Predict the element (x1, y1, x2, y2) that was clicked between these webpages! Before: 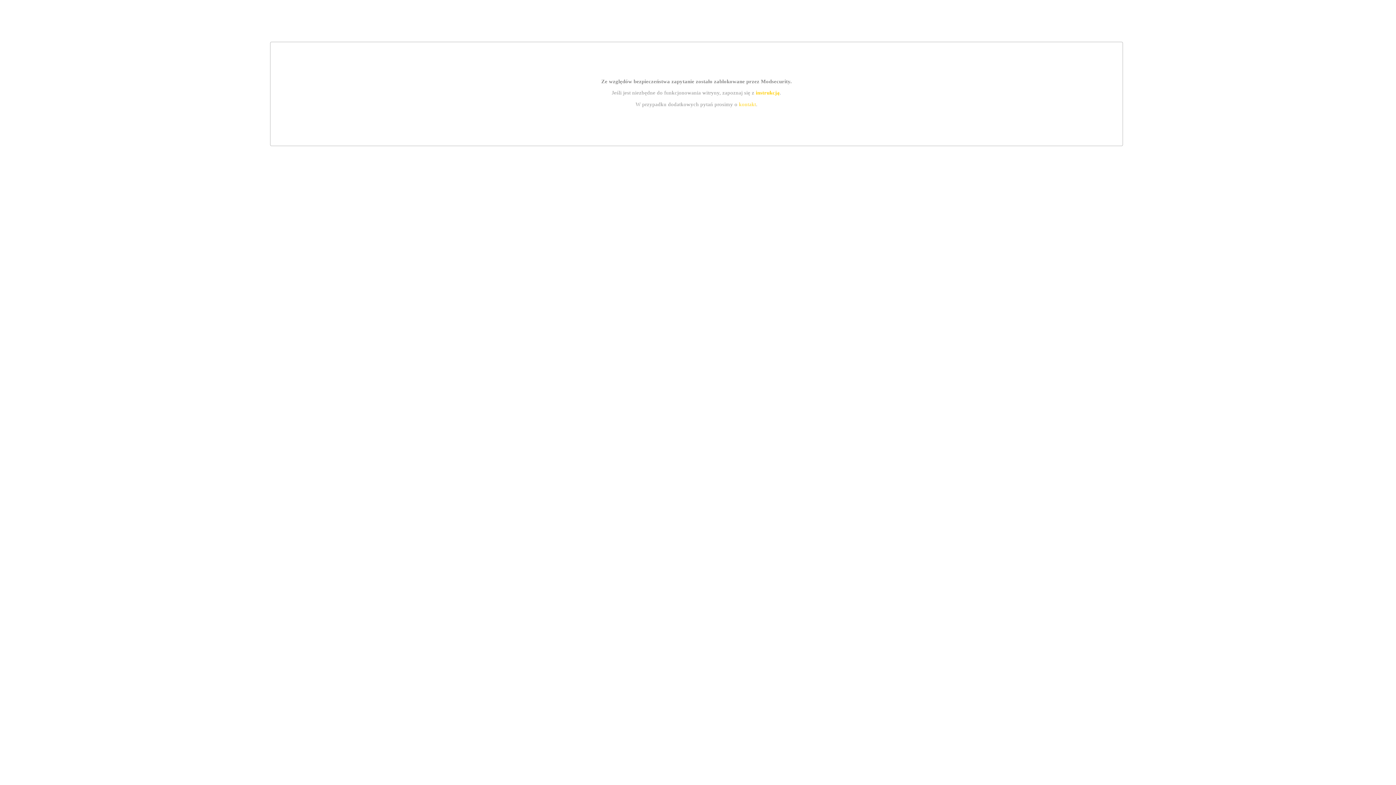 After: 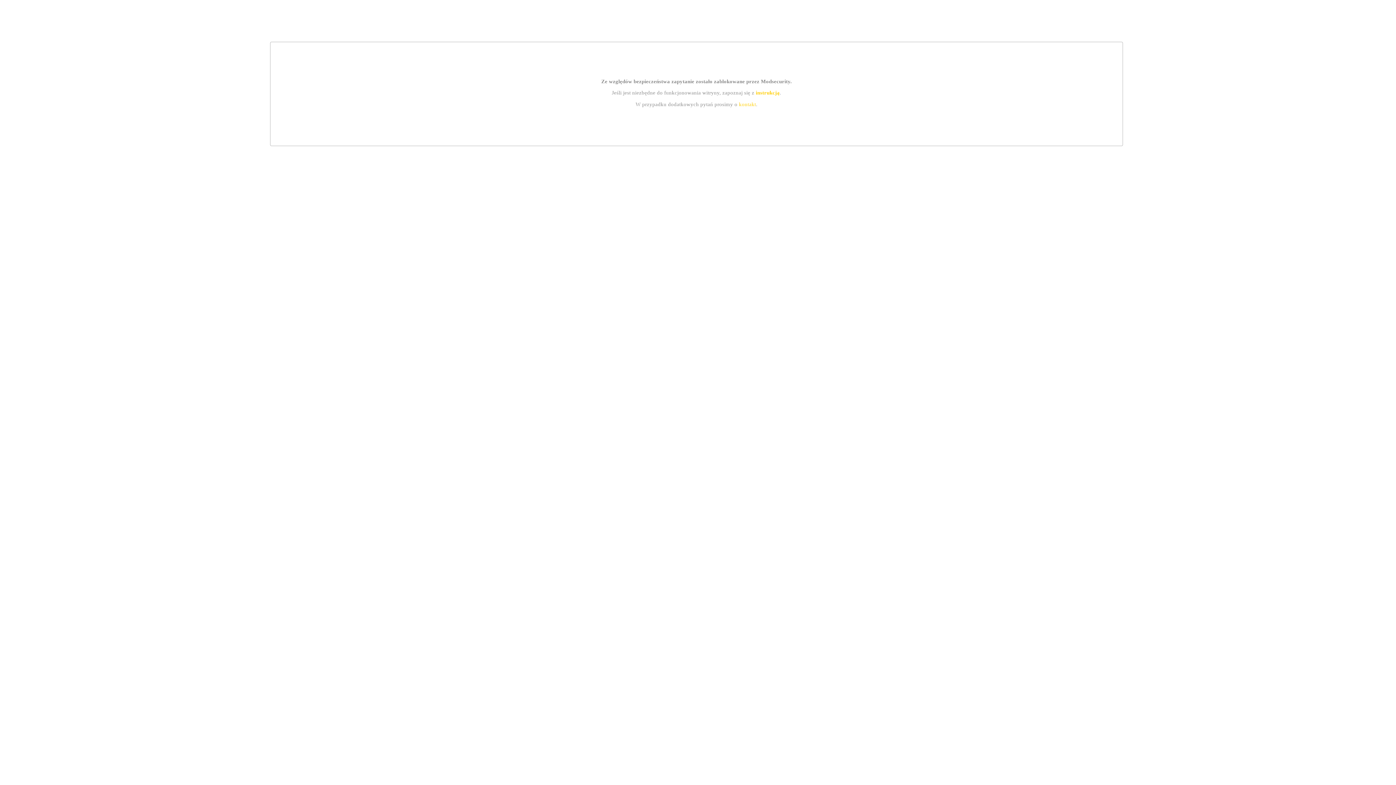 Action: bbox: (739, 101, 756, 107) label: kontakt